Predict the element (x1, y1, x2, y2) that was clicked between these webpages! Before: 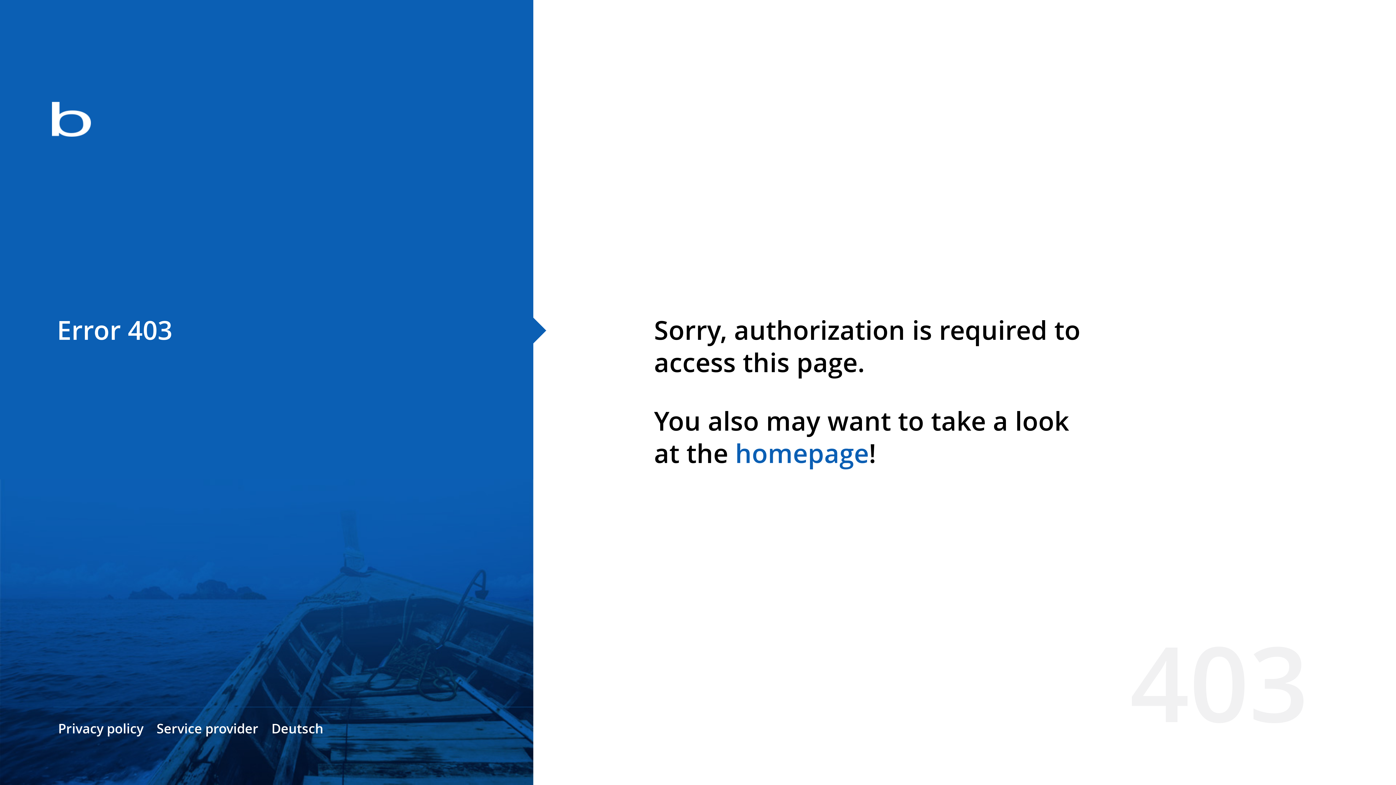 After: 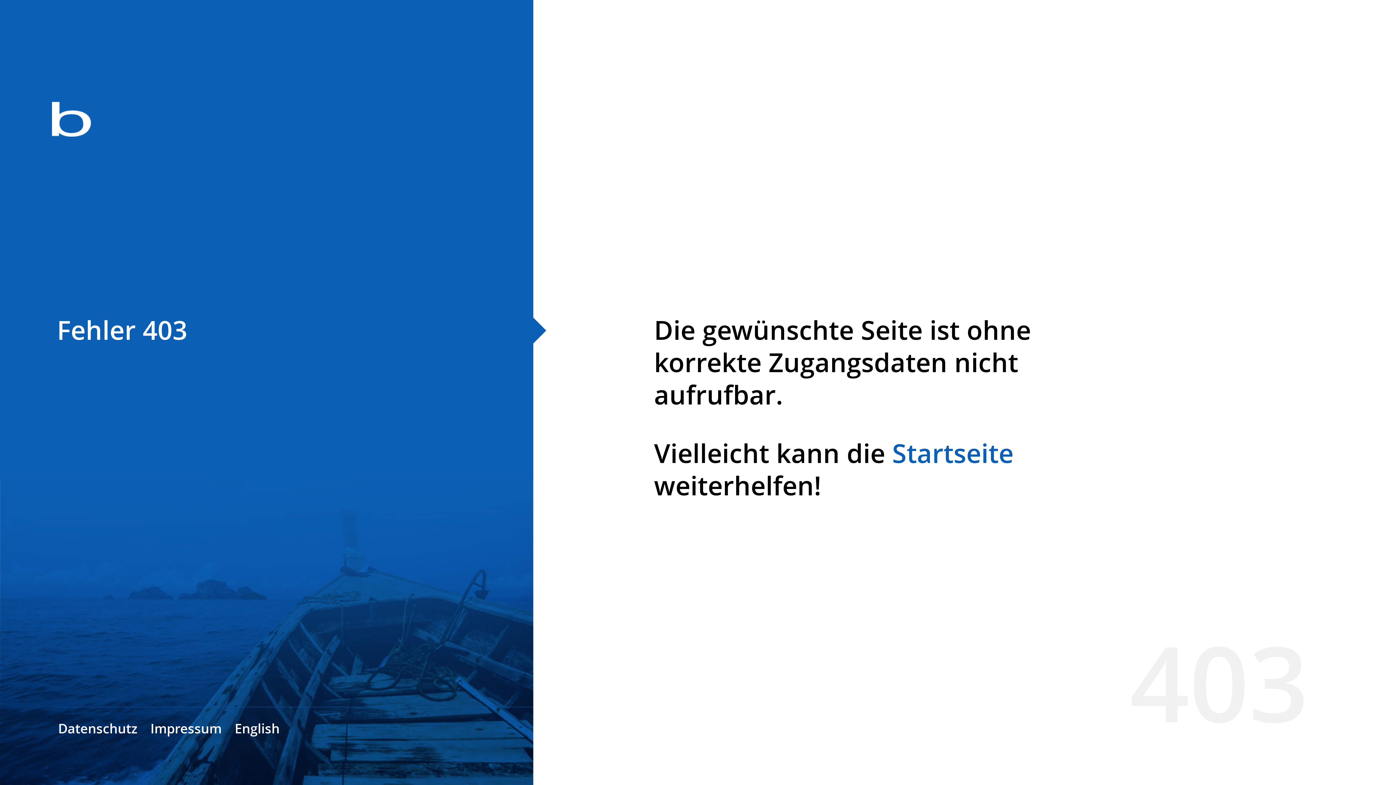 Action: label: Deutsch bbox: (271, 720, 323, 737)